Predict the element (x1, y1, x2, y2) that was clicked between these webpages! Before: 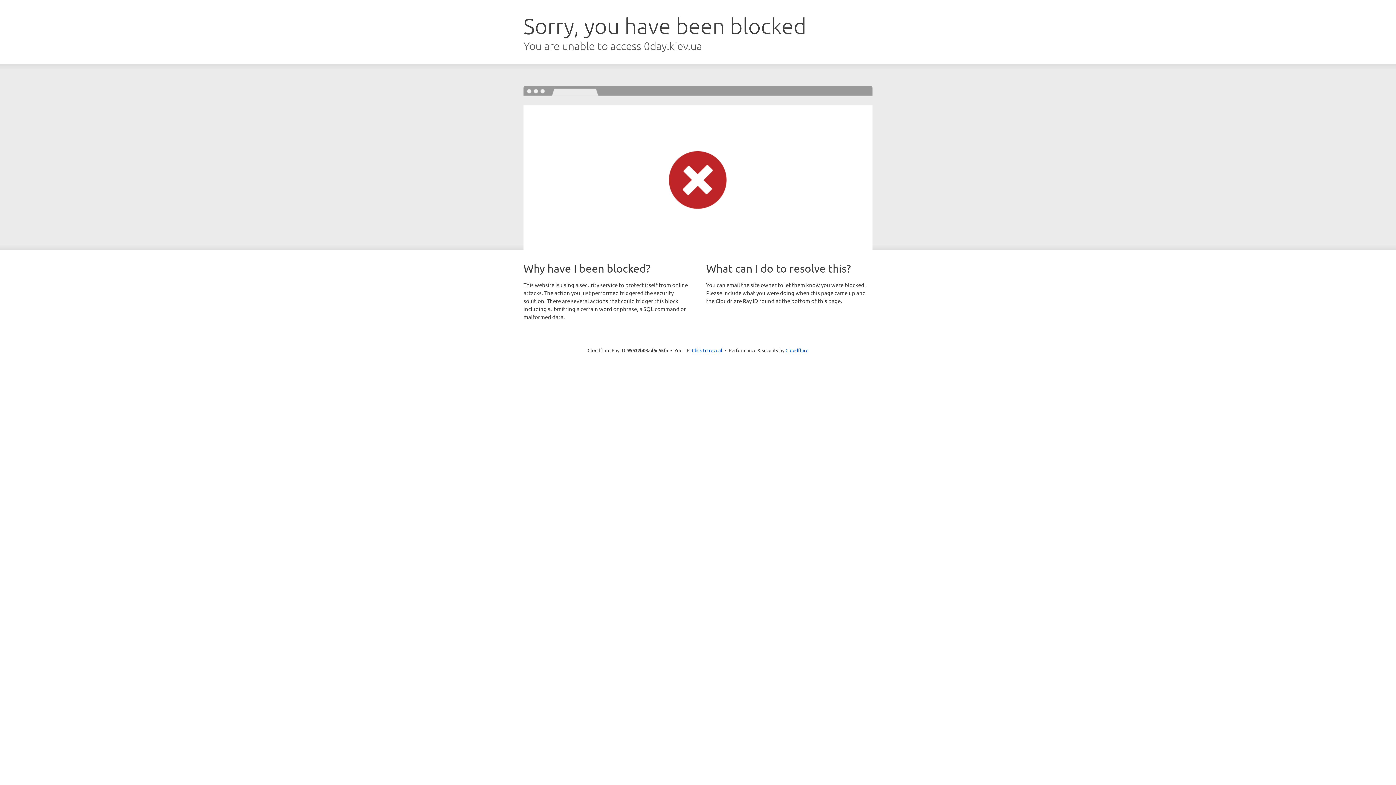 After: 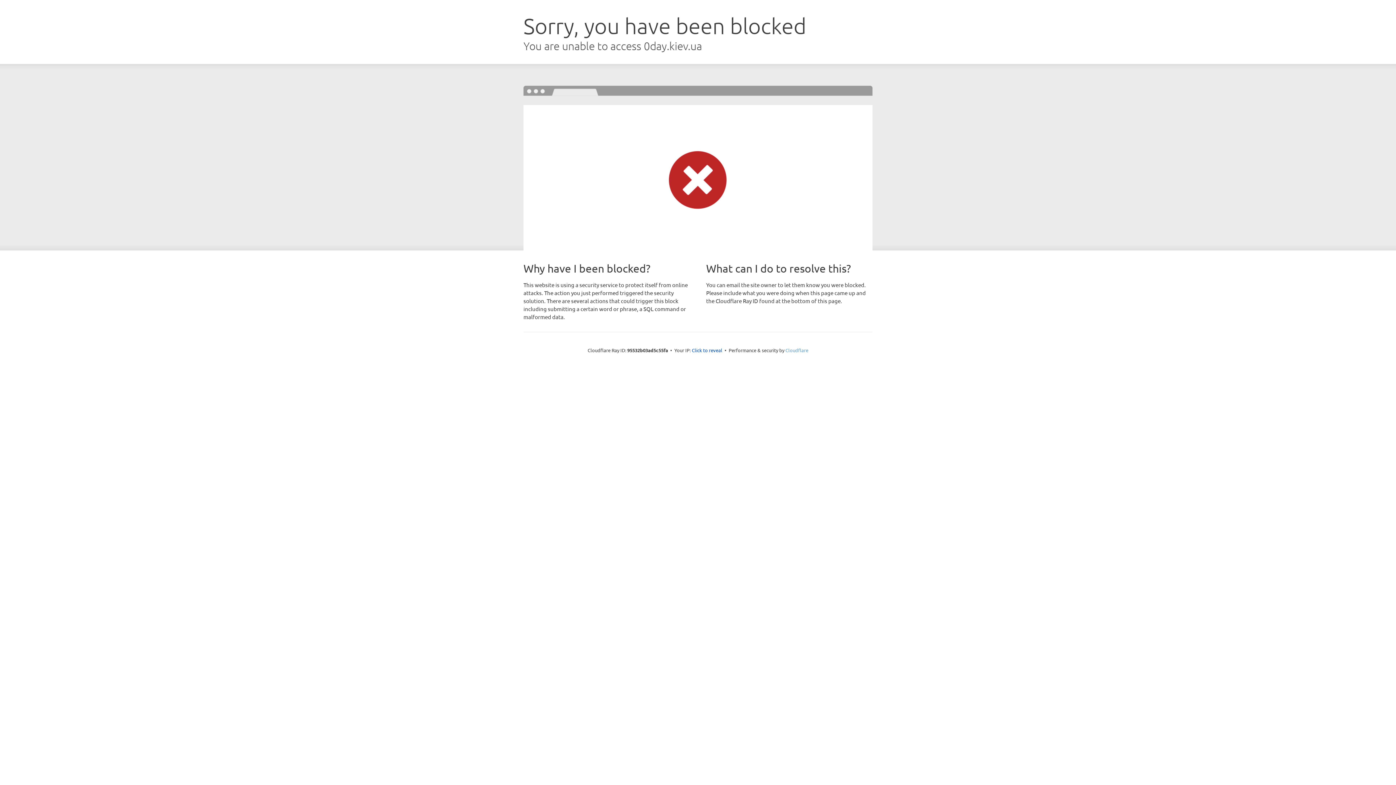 Action: bbox: (785, 347, 808, 353) label: Cloudflare